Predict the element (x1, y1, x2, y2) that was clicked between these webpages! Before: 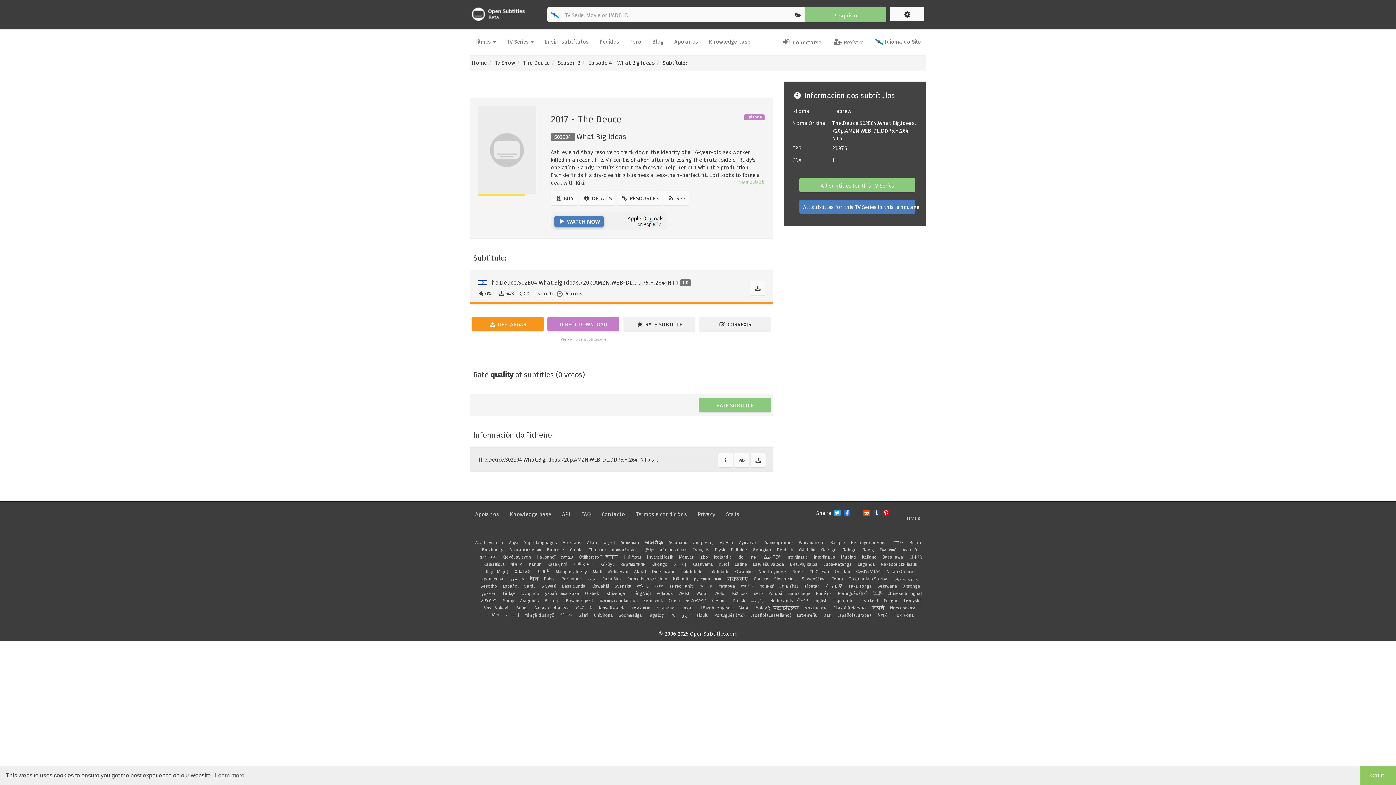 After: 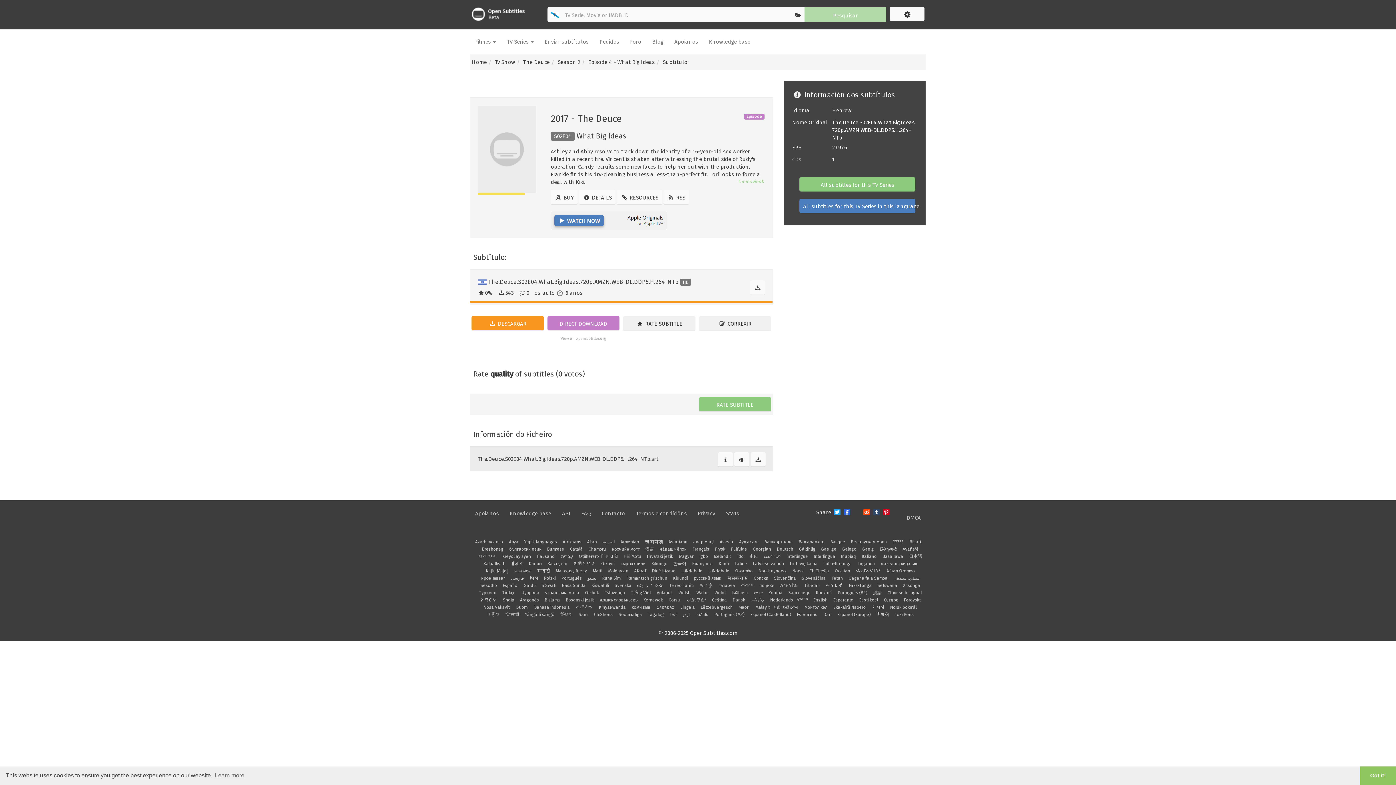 Action: bbox: (799, 547, 815, 552) label: Gàidhlig